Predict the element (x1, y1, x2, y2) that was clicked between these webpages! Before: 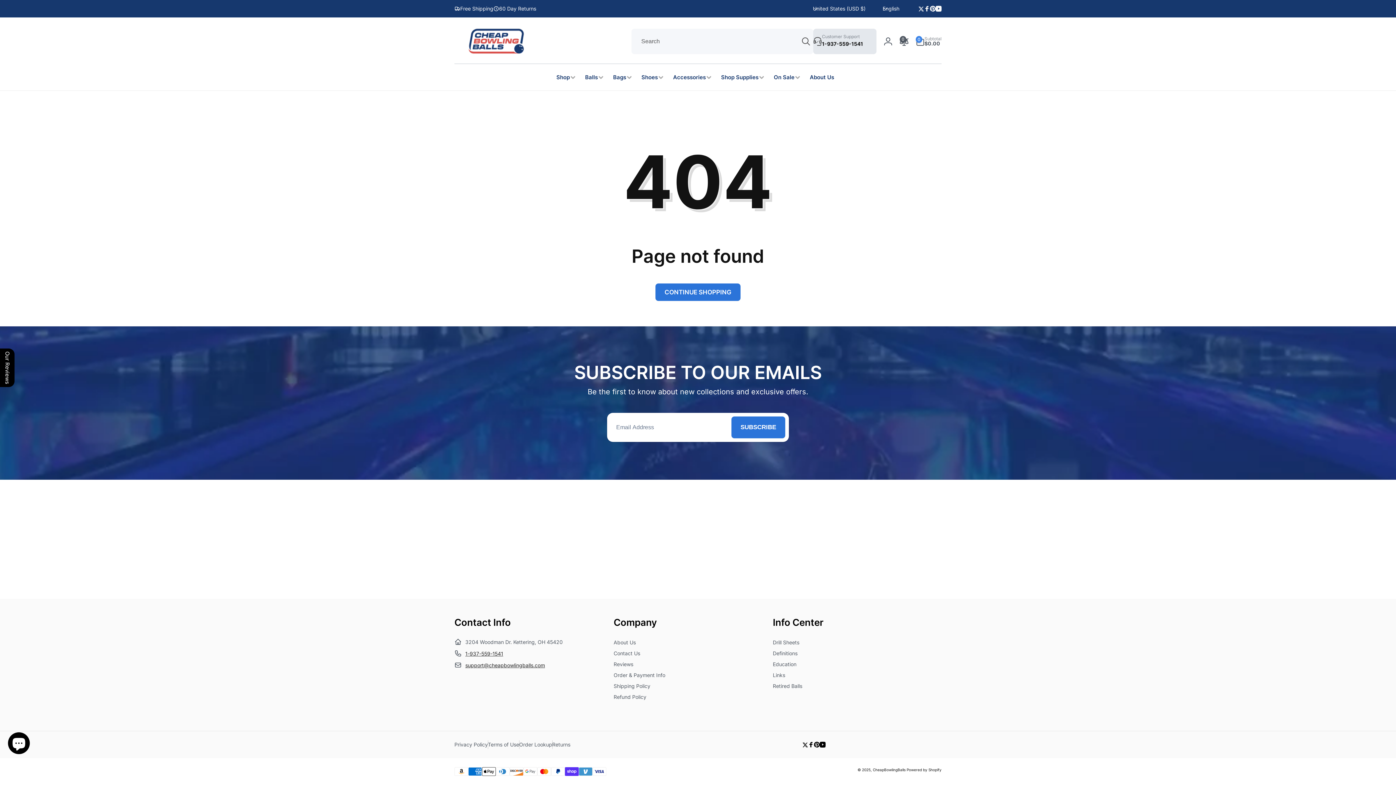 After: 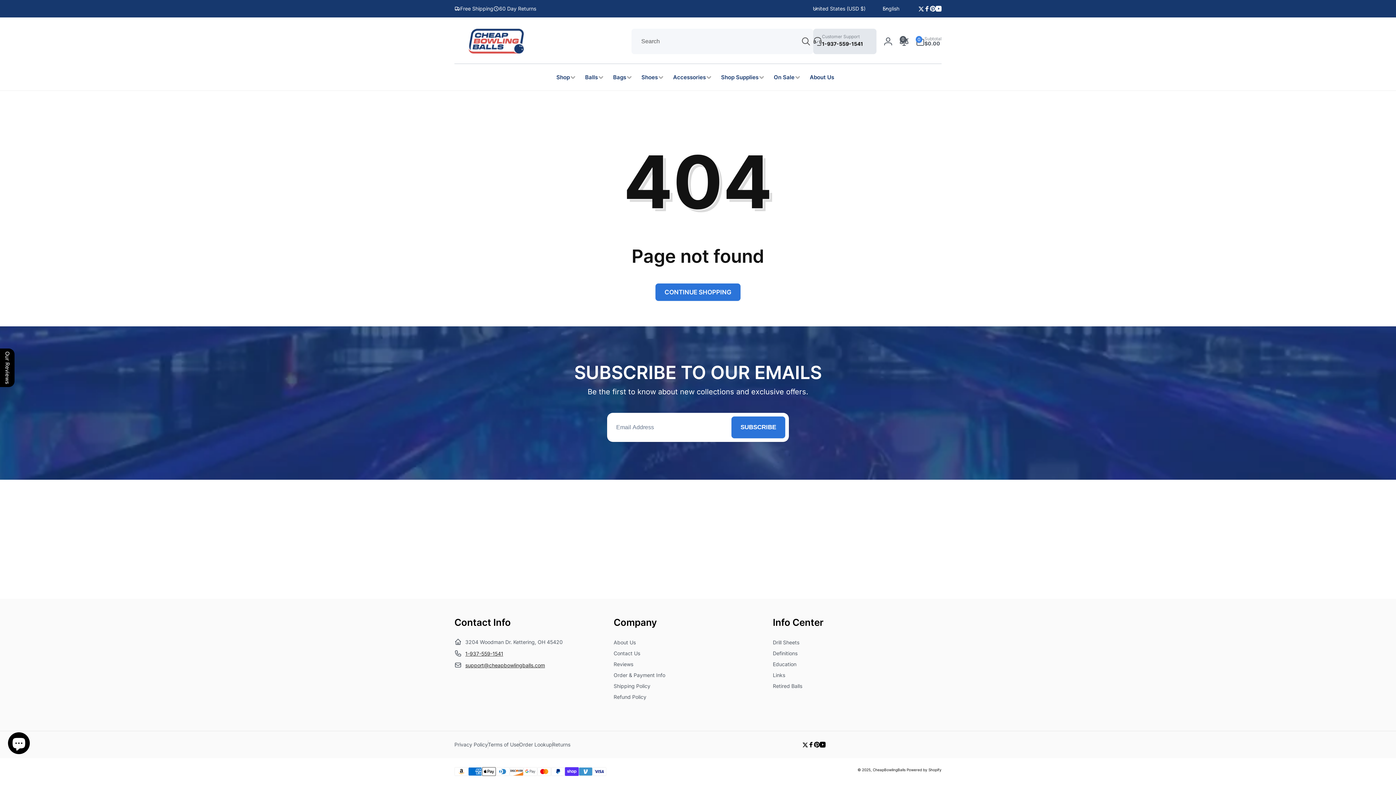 Action: label: Contact Info bbox: (454, 618, 602, 627)